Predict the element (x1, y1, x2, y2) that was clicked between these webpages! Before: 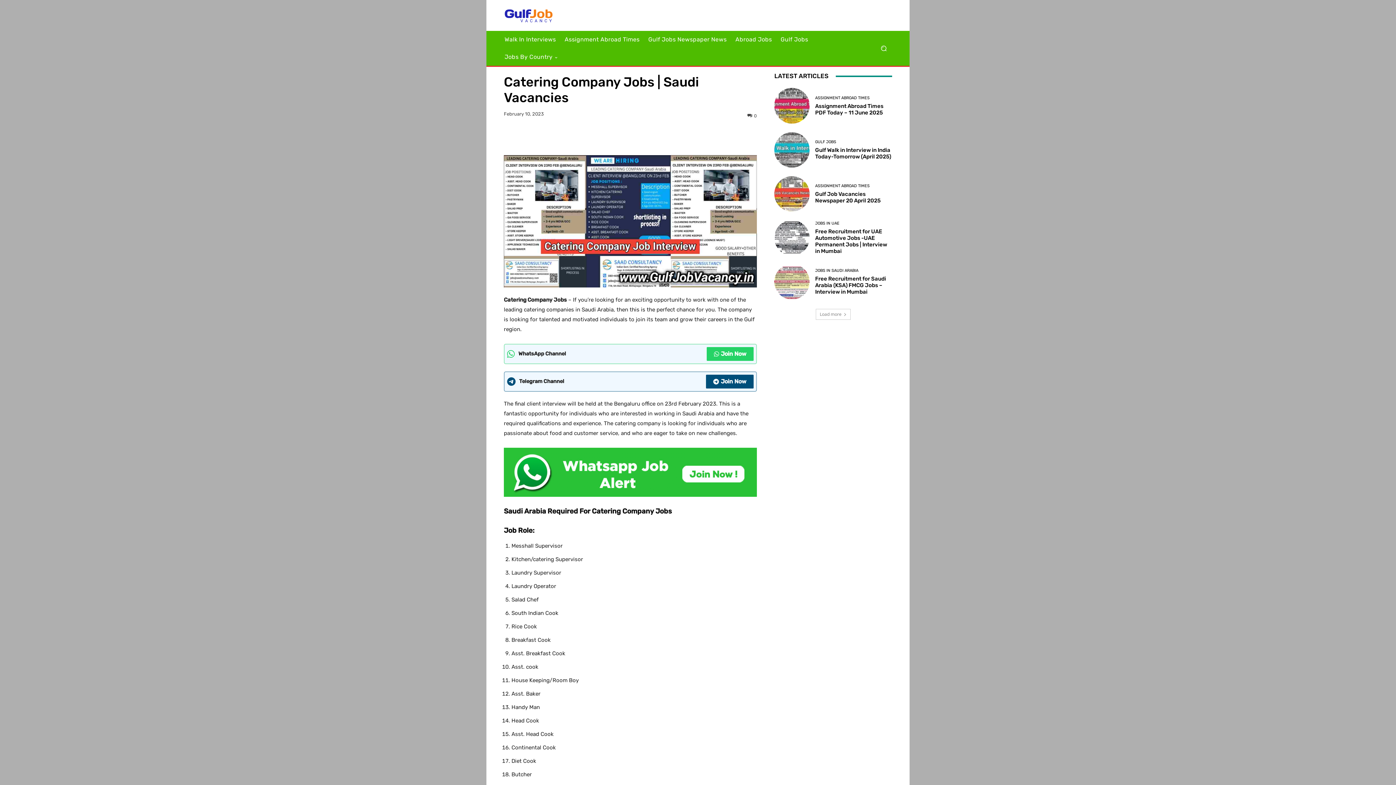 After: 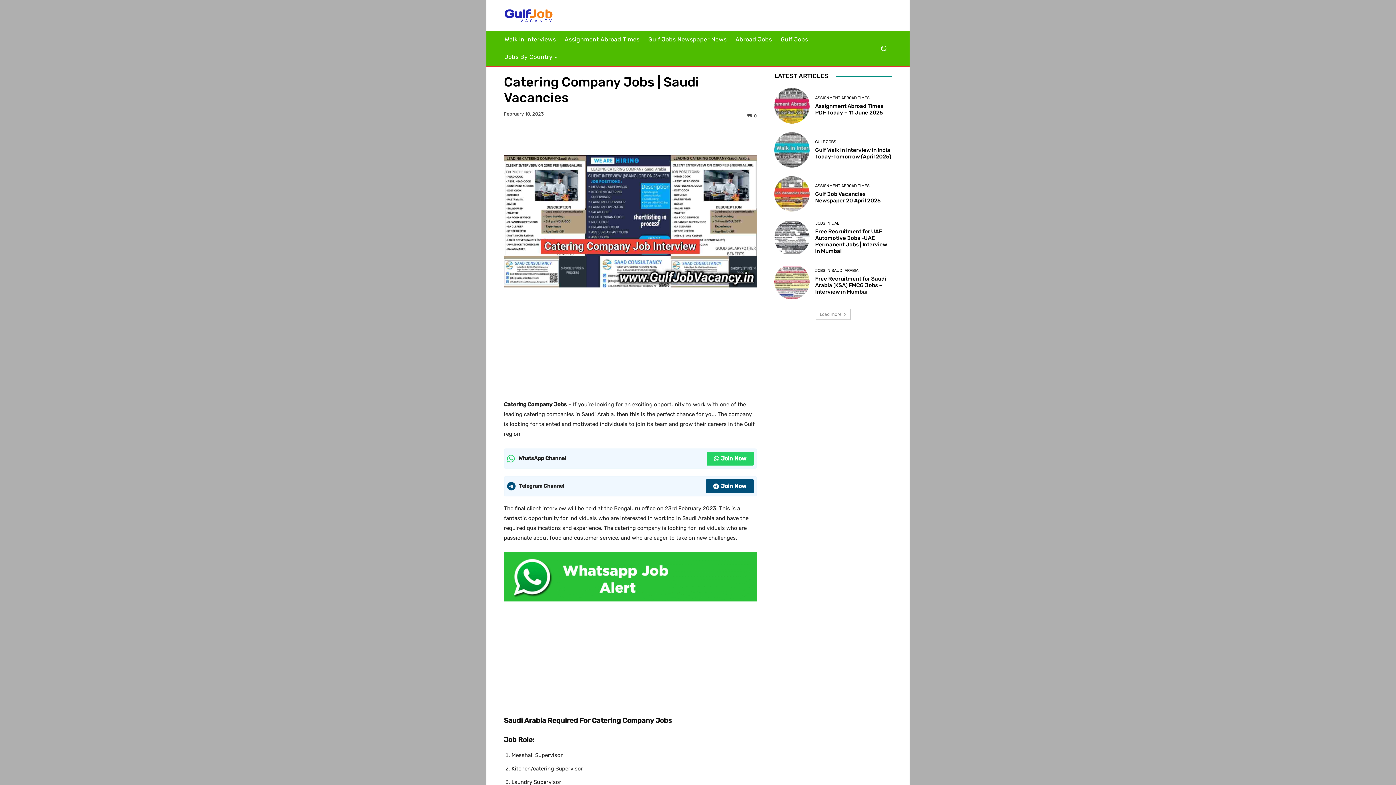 Action: bbox: (706, 347, 753, 360) label: Join Now